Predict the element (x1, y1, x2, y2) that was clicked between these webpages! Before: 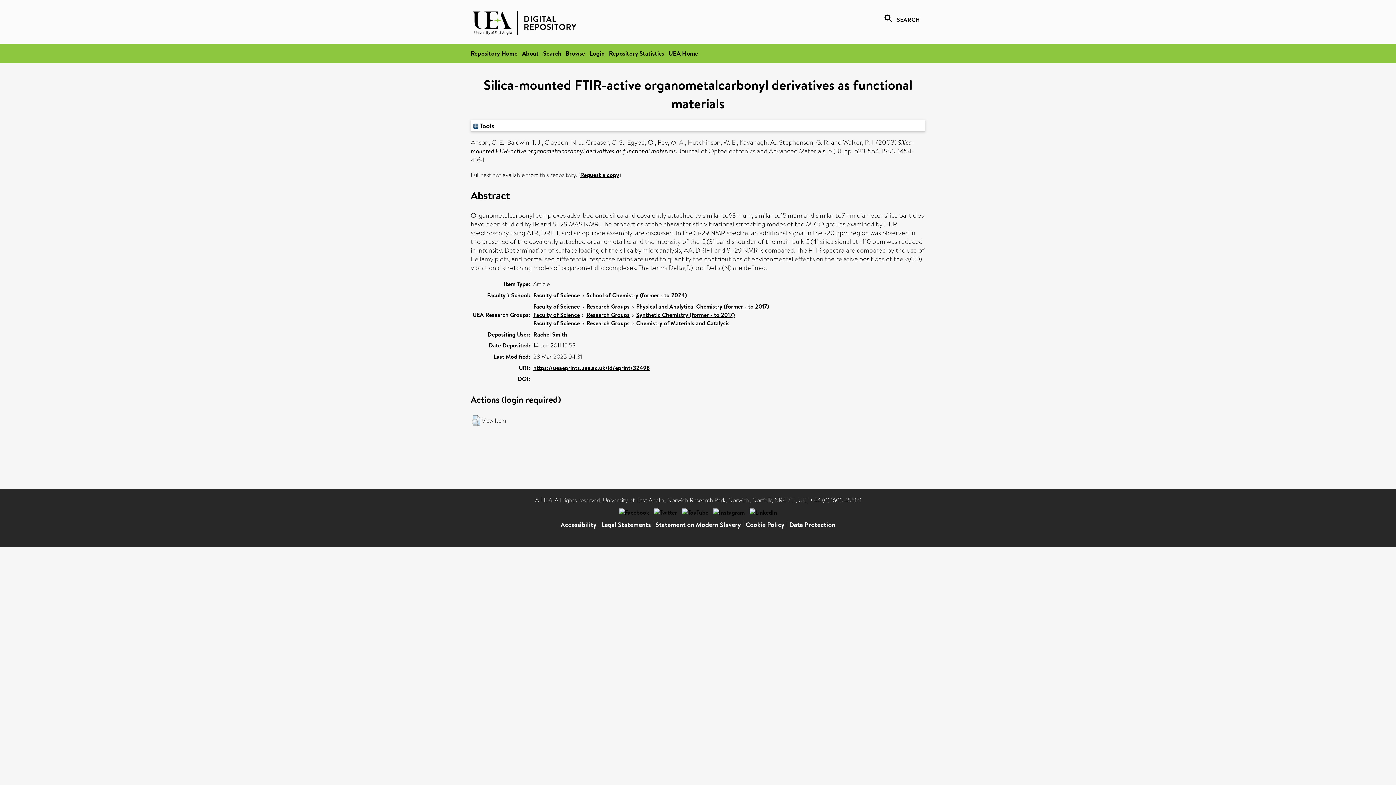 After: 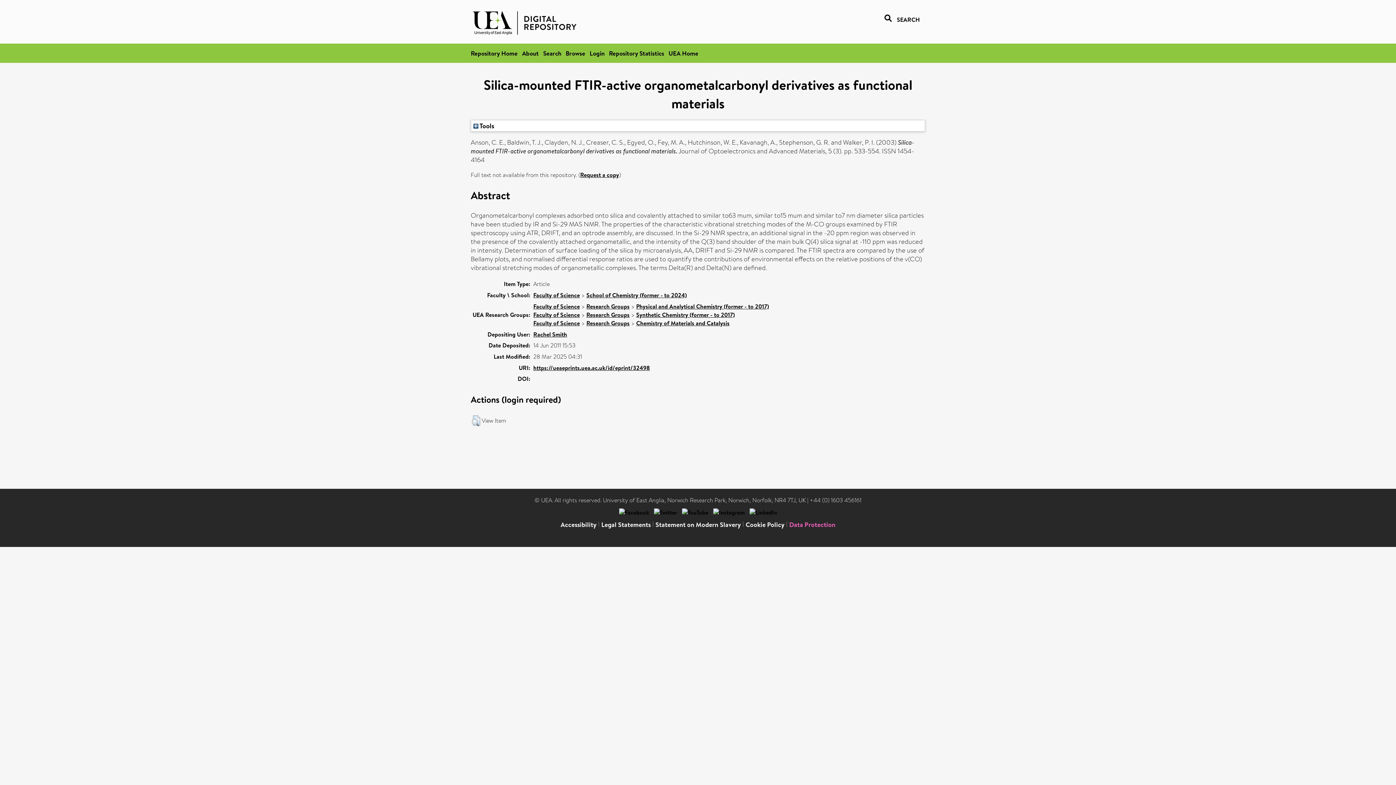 Action: label: Data Protection bbox: (789, 520, 835, 529)